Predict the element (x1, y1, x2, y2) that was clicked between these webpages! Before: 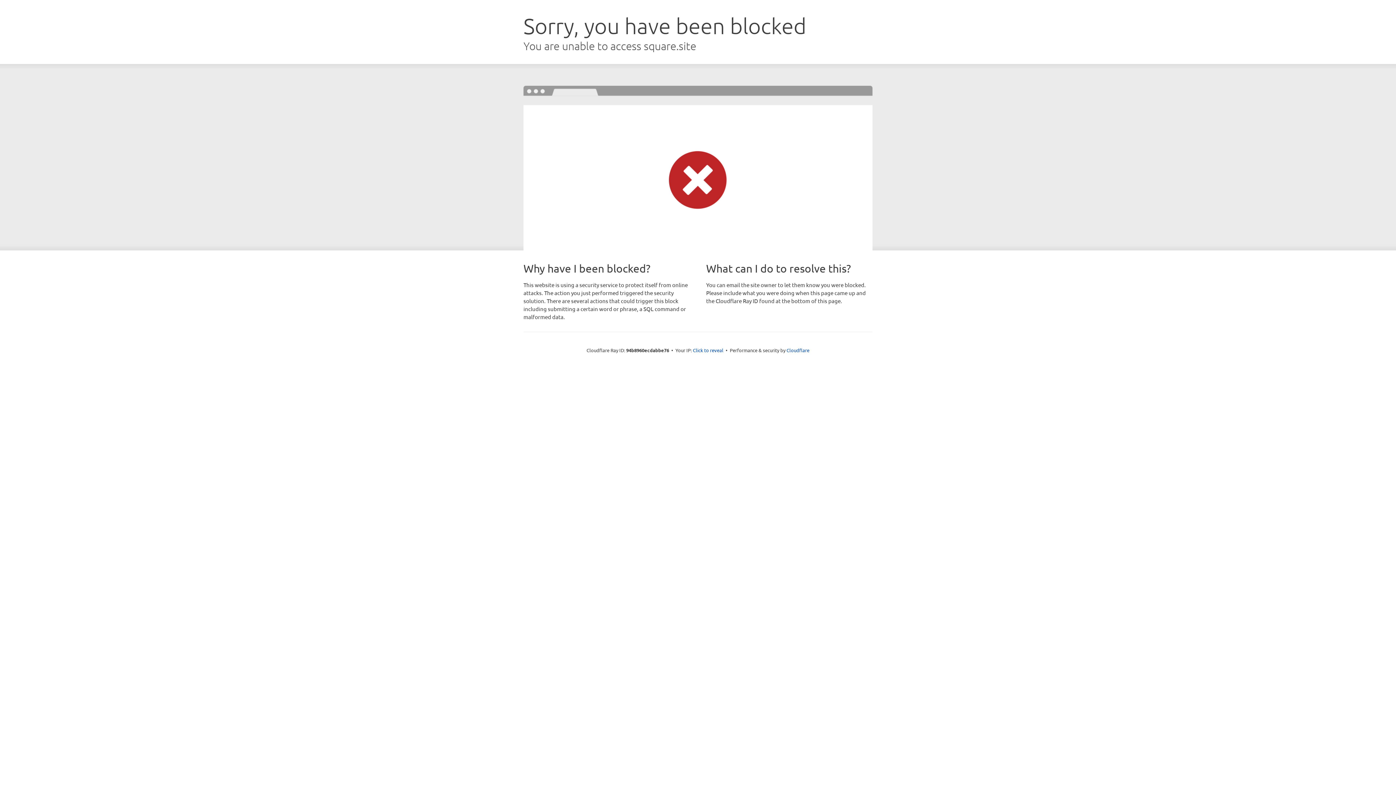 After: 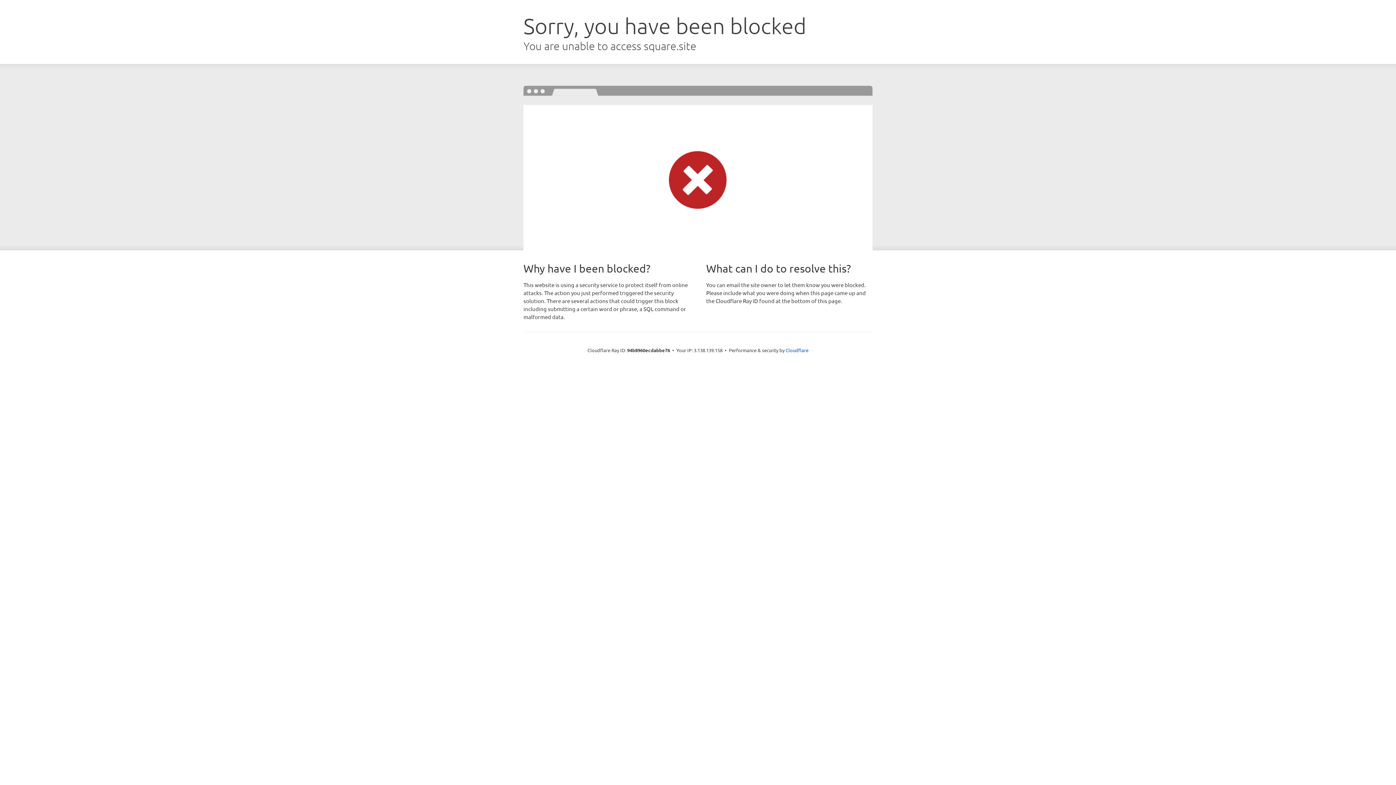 Action: label: Click to reveal bbox: (693, 346, 723, 353)